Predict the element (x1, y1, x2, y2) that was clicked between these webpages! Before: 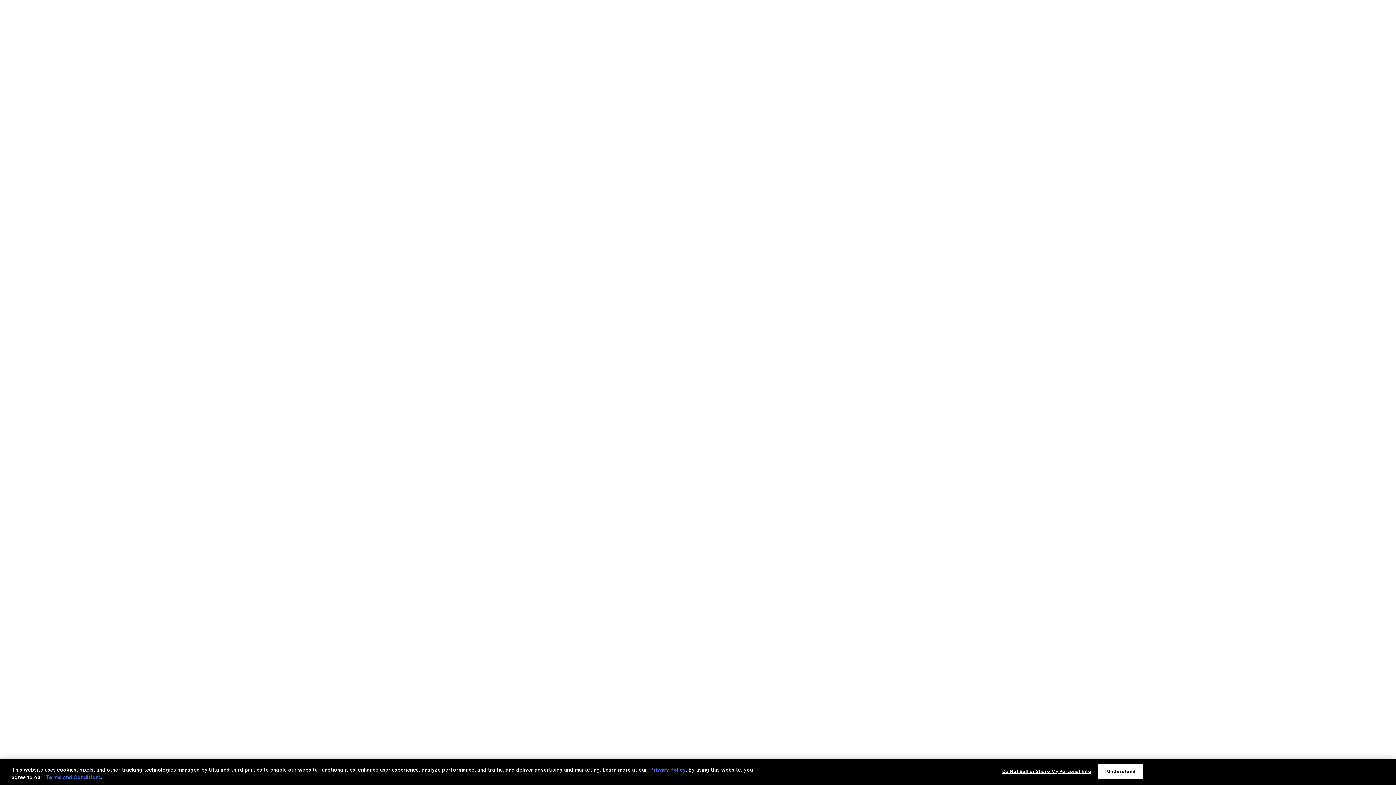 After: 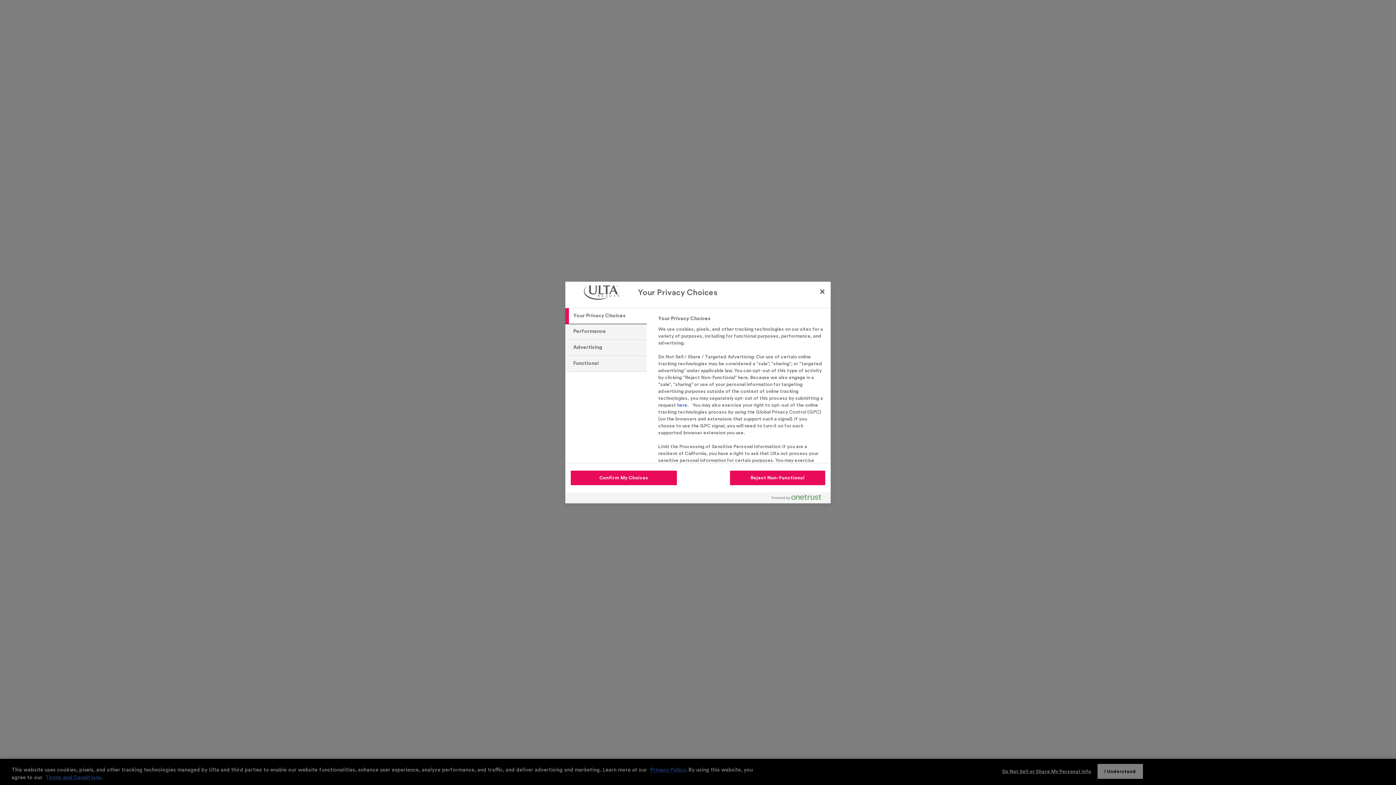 Action: label: Do Not Sell or Share My Personal Info bbox: (1002, 764, 1091, 778)